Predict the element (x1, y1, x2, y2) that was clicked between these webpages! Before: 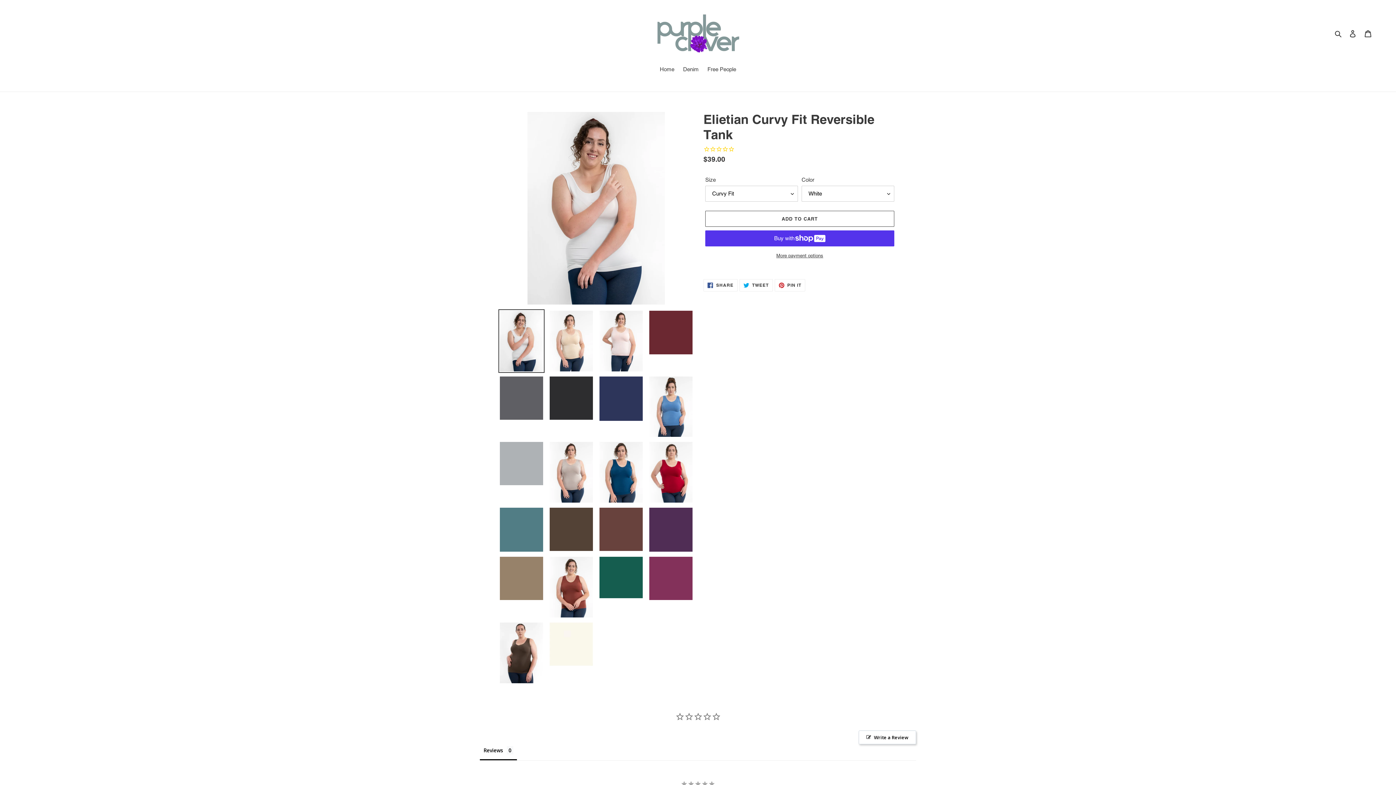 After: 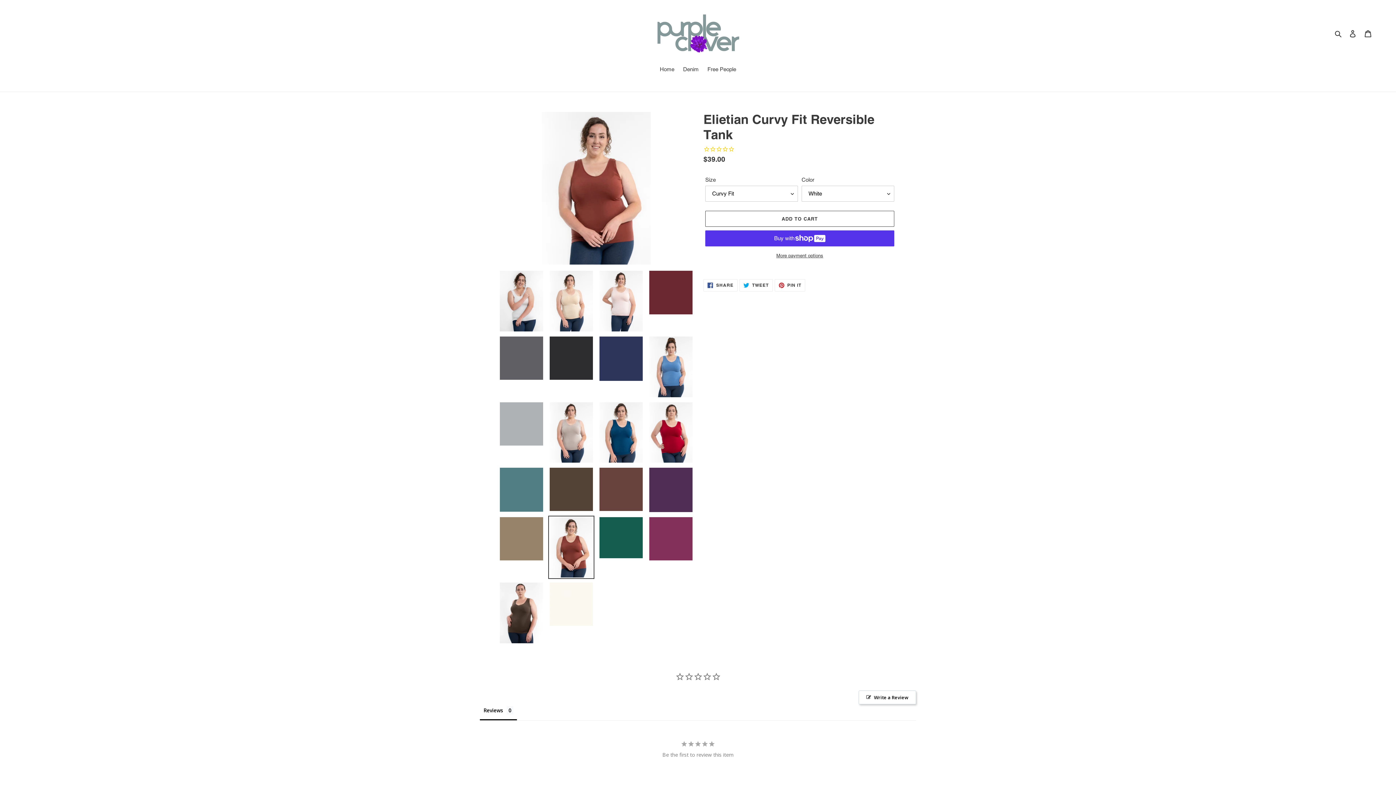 Action: bbox: (548, 555, 594, 619)